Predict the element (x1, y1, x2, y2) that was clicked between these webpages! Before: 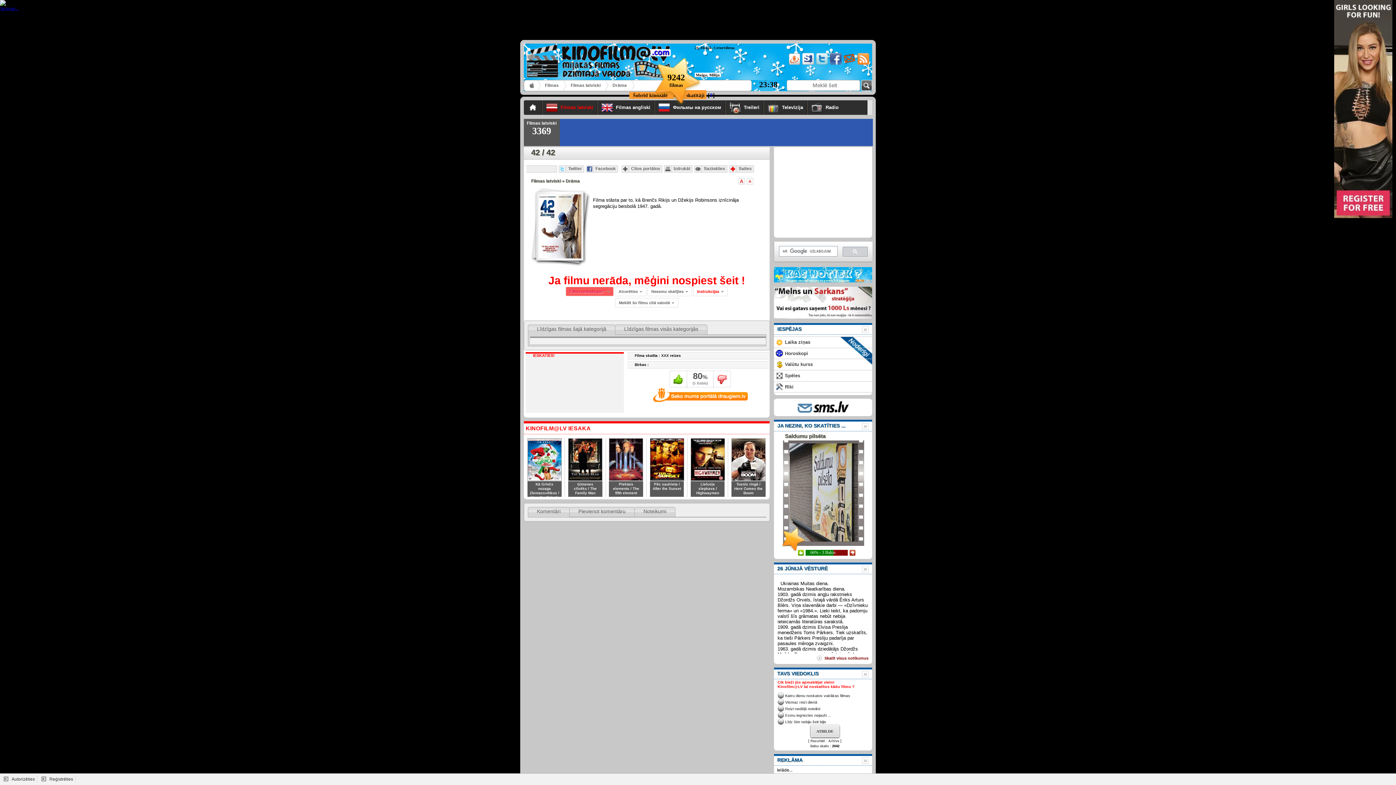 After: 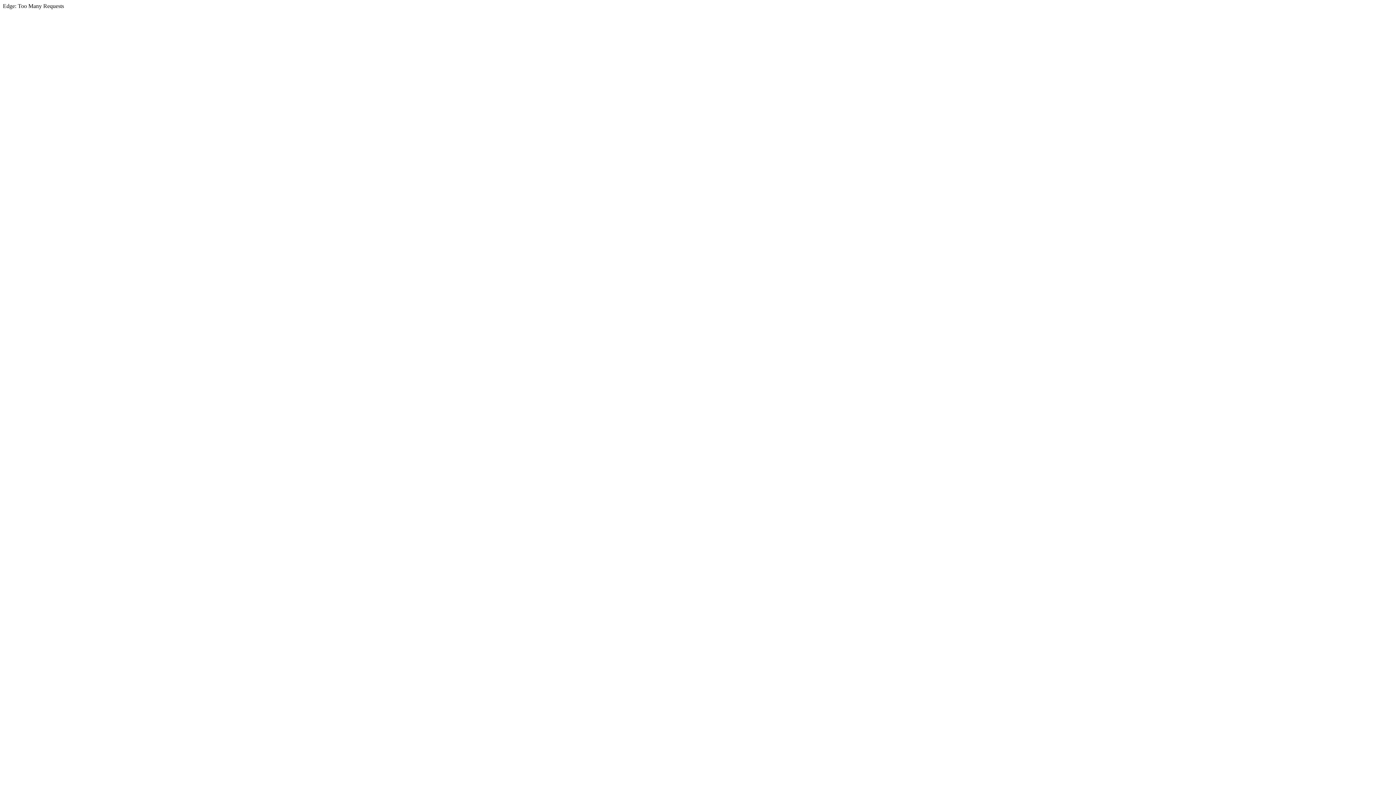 Action: label: Фильмы на русском bbox: (654, 100, 725, 114)